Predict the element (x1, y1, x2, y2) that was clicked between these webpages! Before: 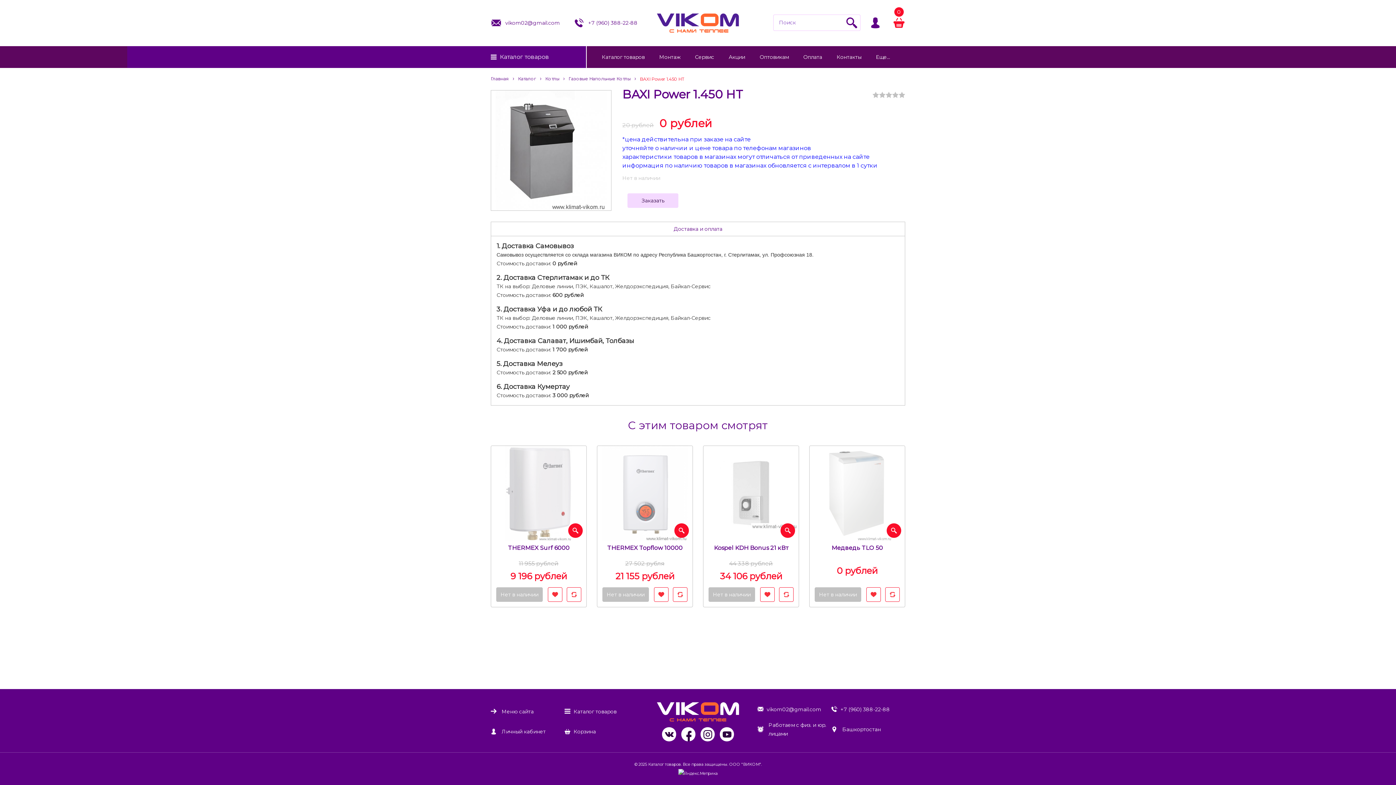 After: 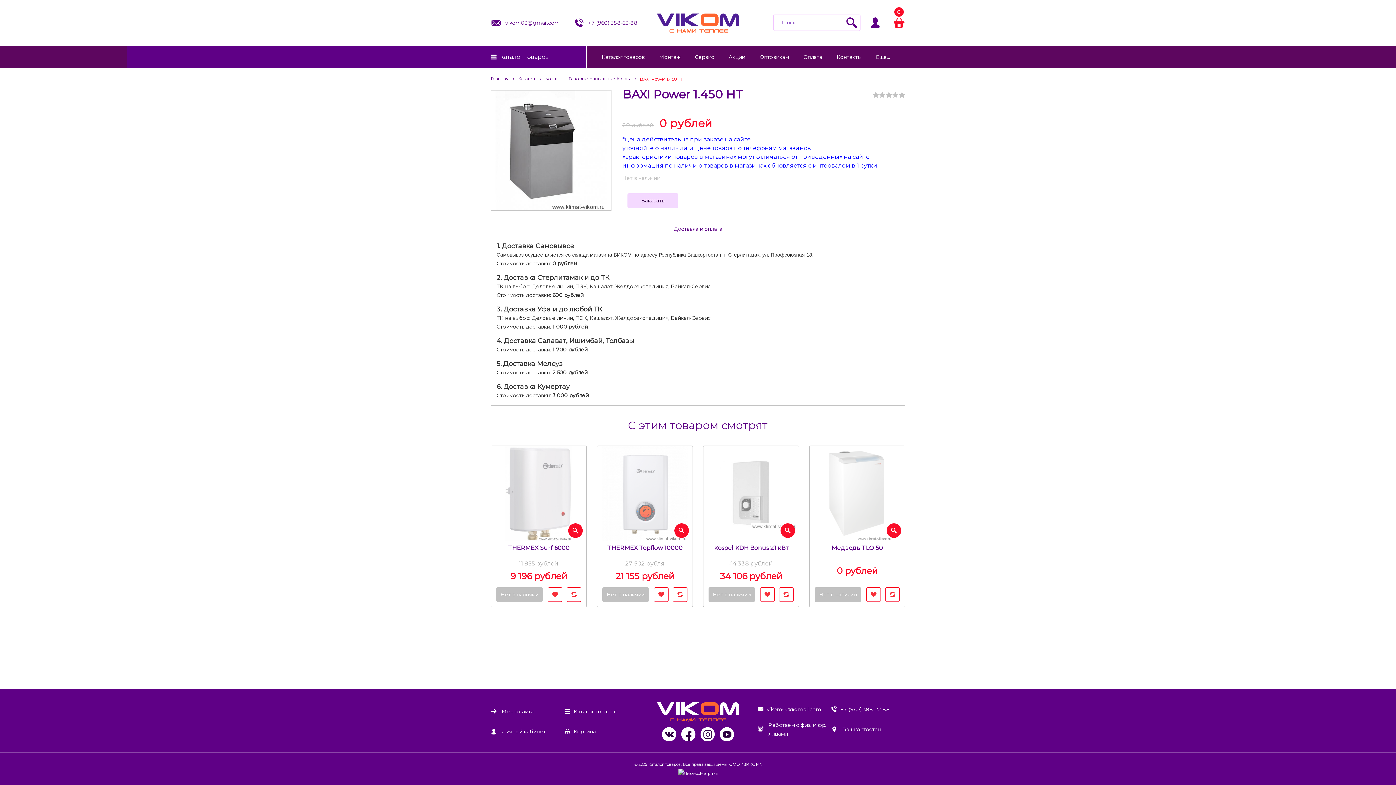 Action: bbox: (640, 75, 684, 82) label: BAXI Power 1.450 HT